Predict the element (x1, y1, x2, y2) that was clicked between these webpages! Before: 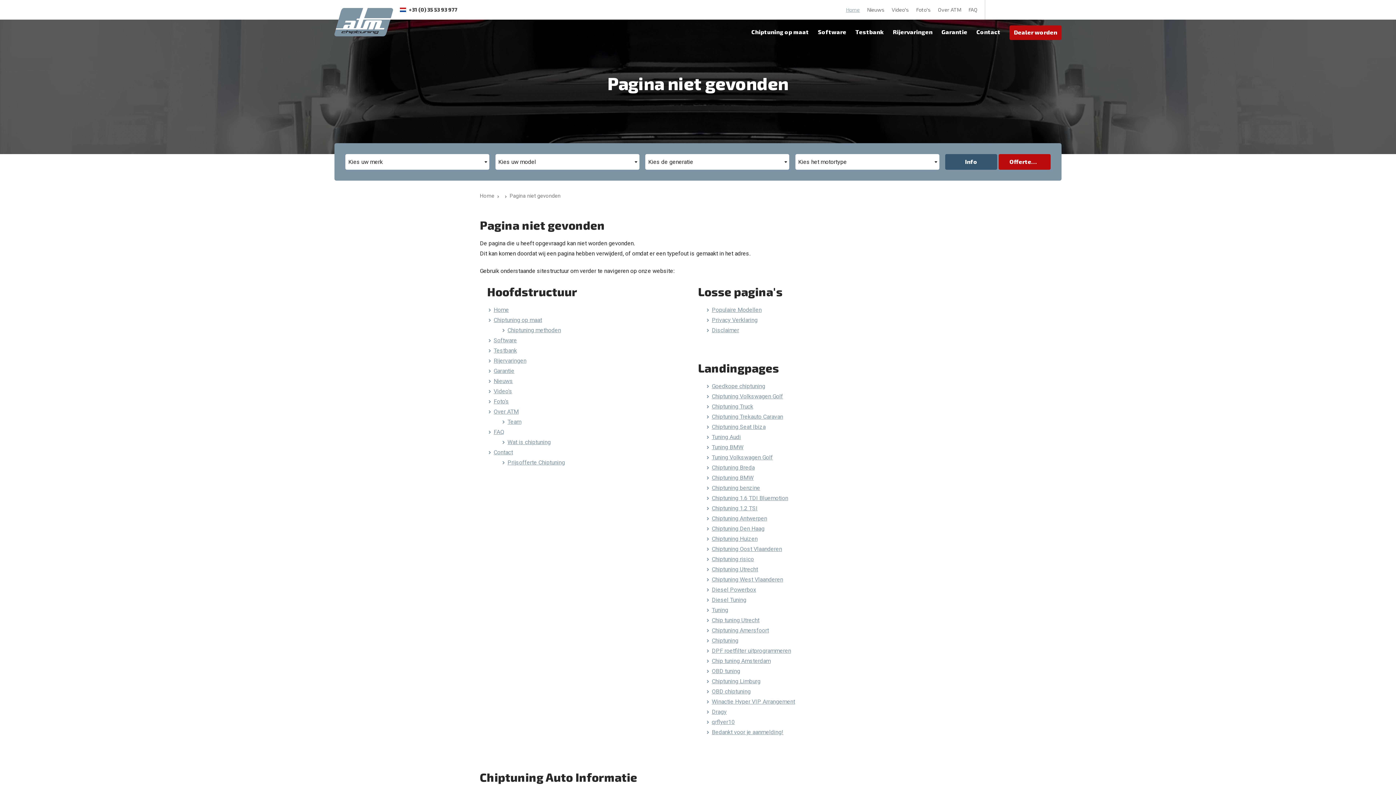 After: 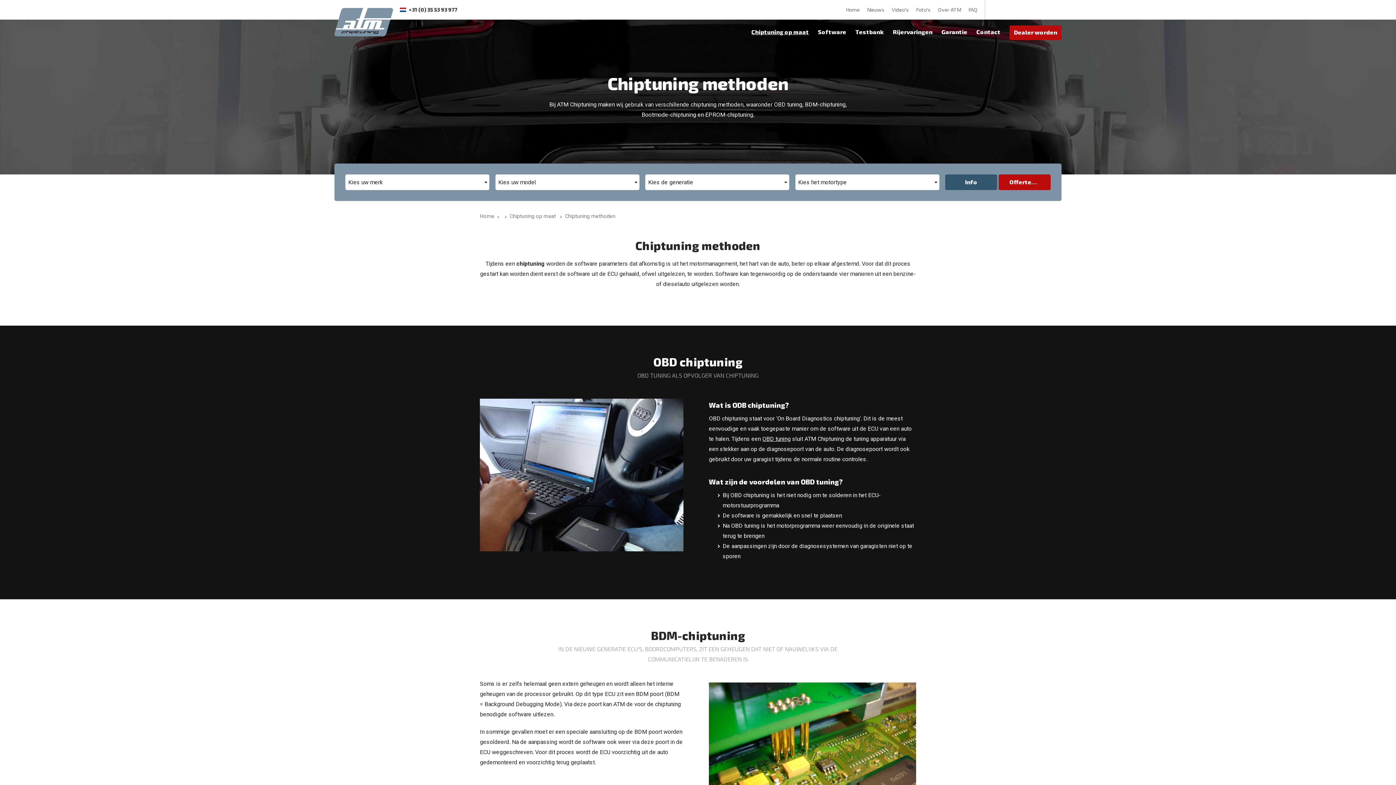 Action: label: Chiptuning methoden bbox: (507, 326, 561, 333)